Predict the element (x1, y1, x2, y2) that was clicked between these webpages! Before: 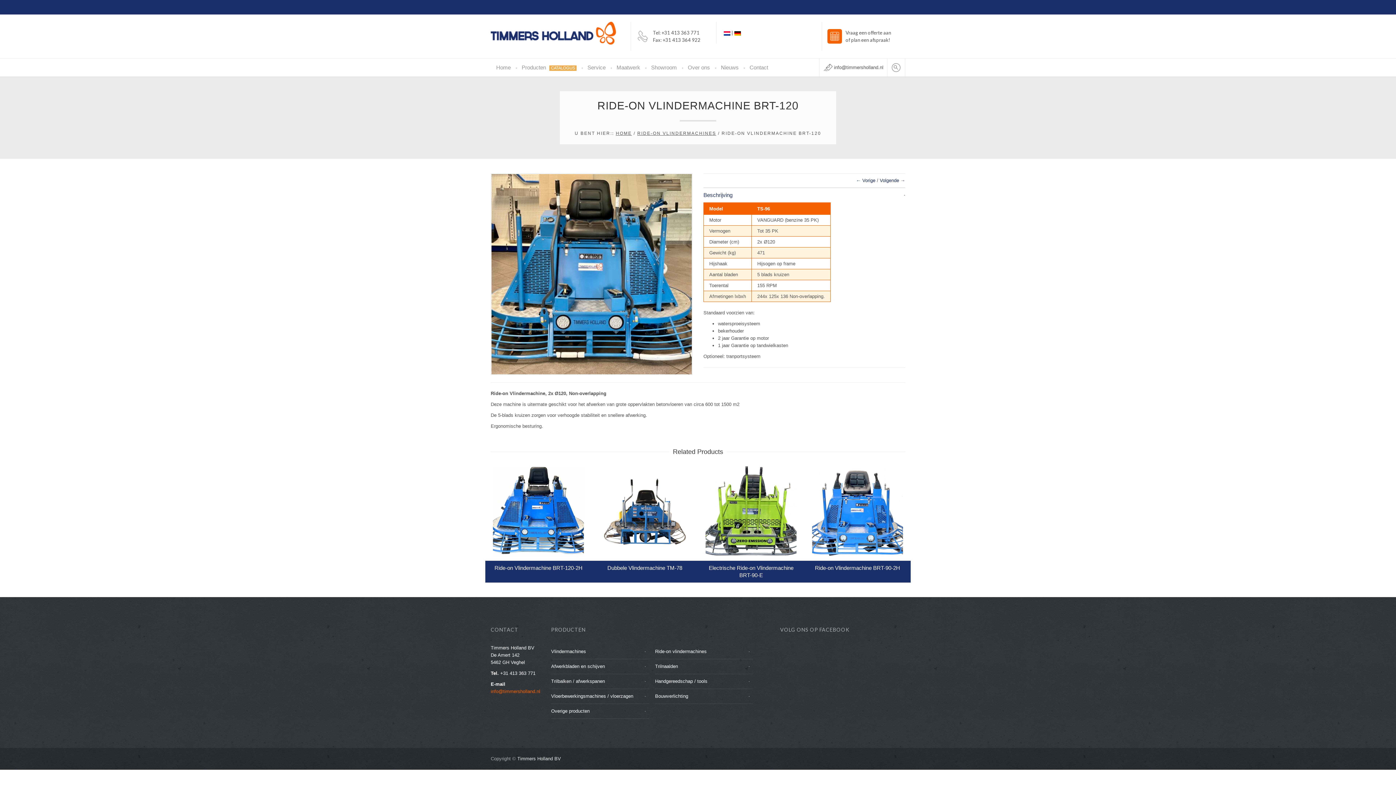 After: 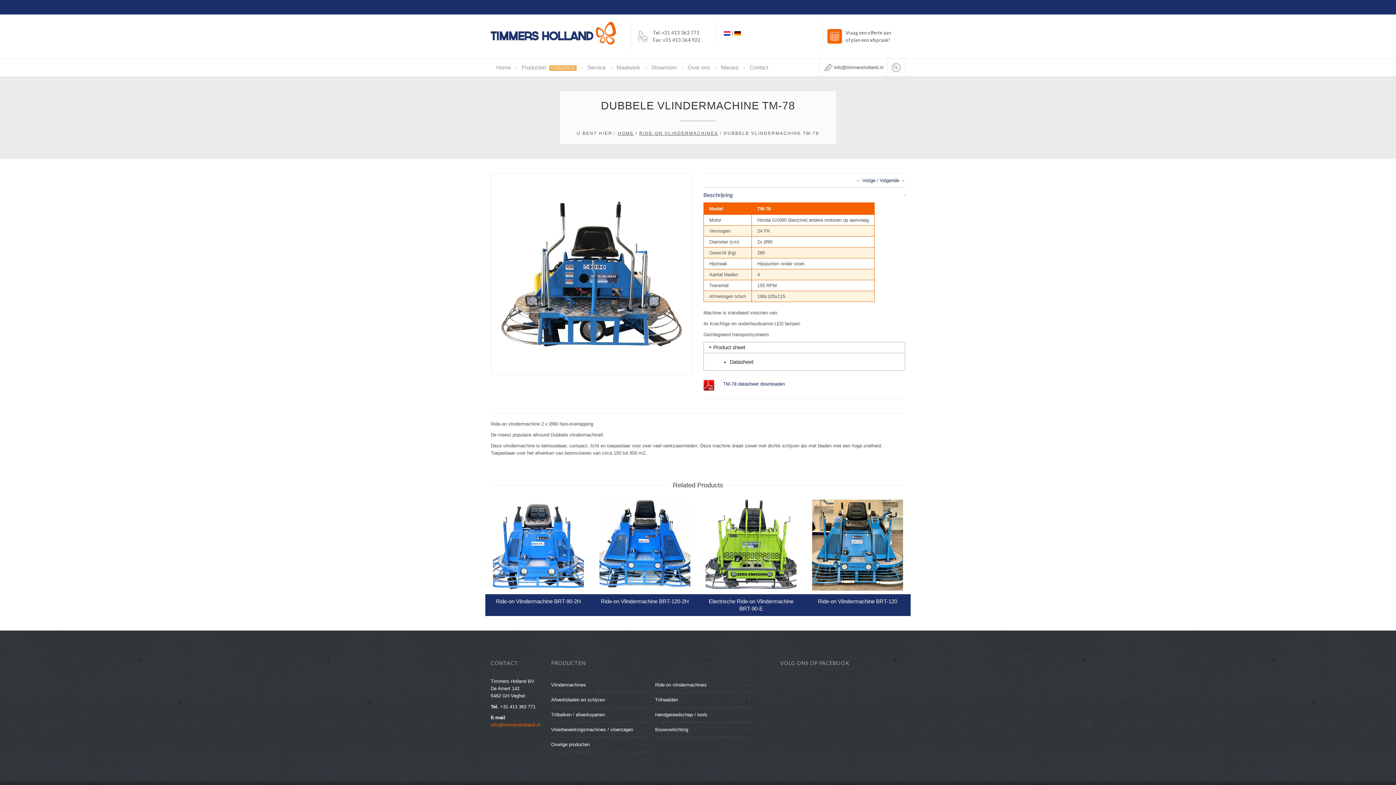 Action: bbox: (591, 466, 698, 557)